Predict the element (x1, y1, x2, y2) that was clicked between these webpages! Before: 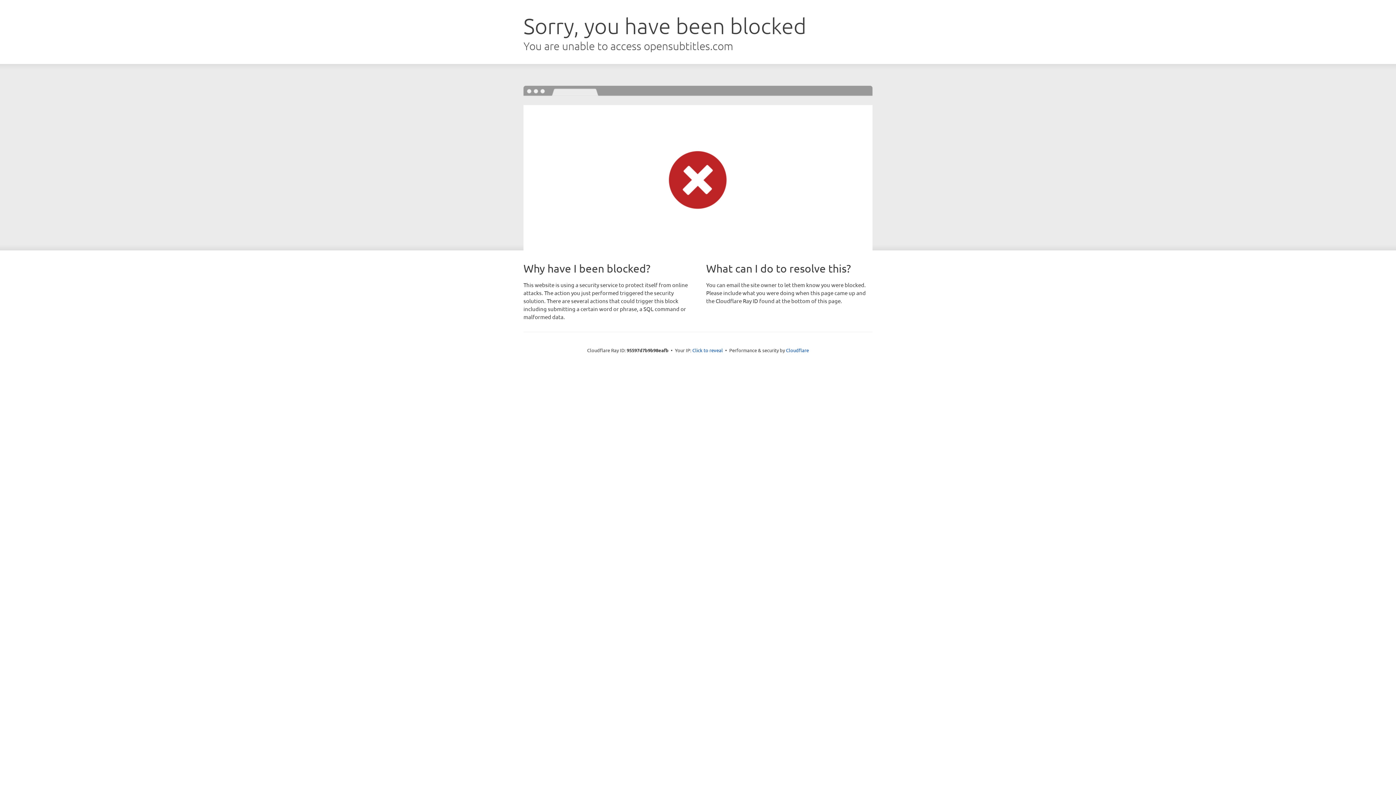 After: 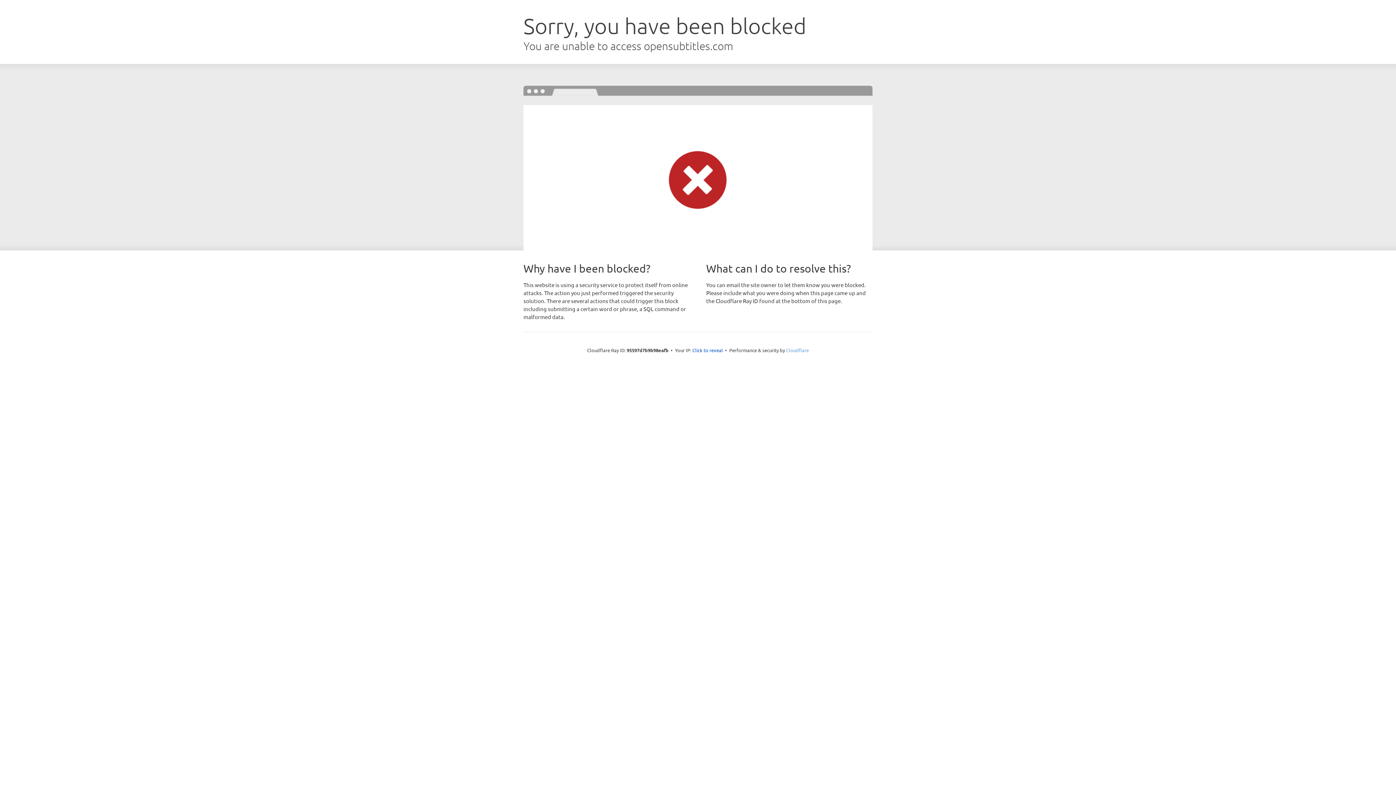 Action: label: Cloudflare bbox: (786, 347, 809, 353)